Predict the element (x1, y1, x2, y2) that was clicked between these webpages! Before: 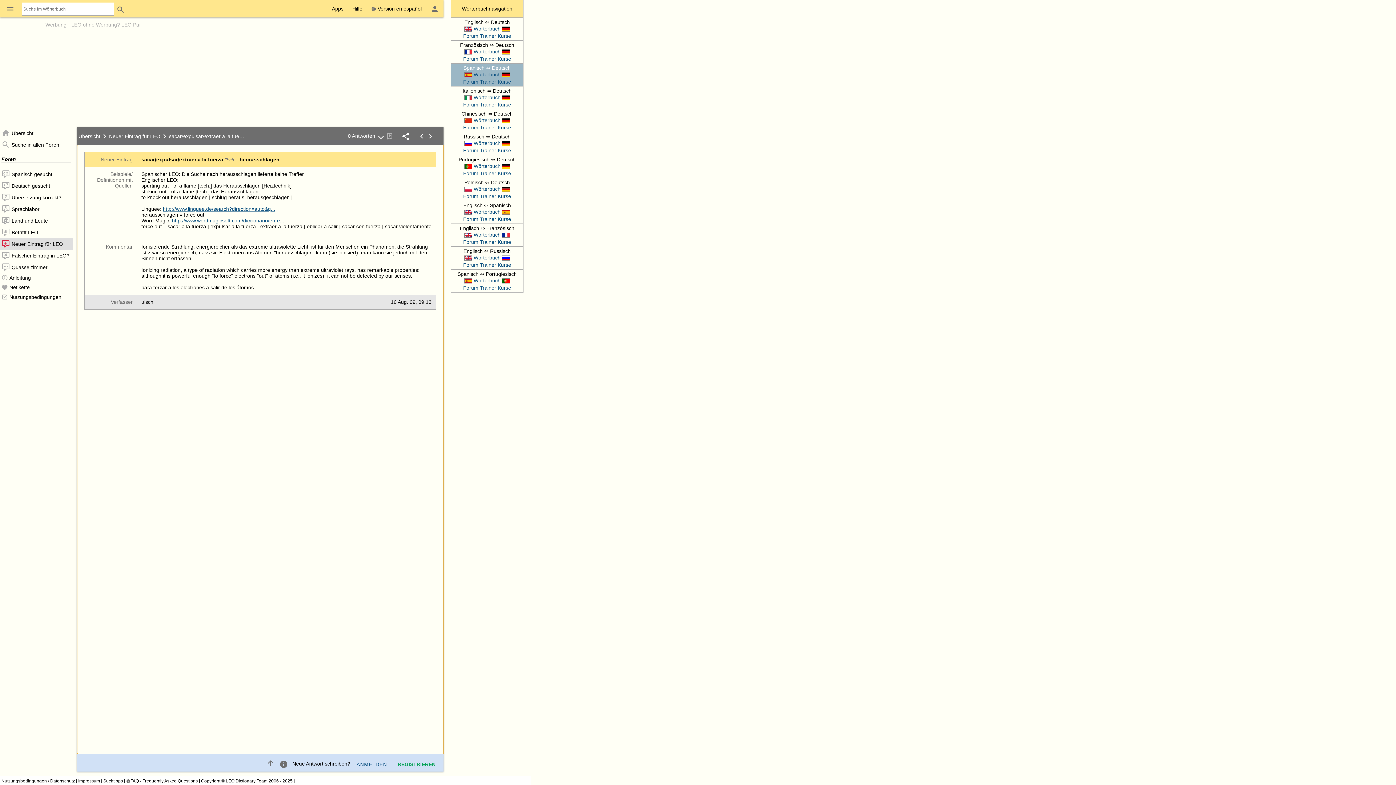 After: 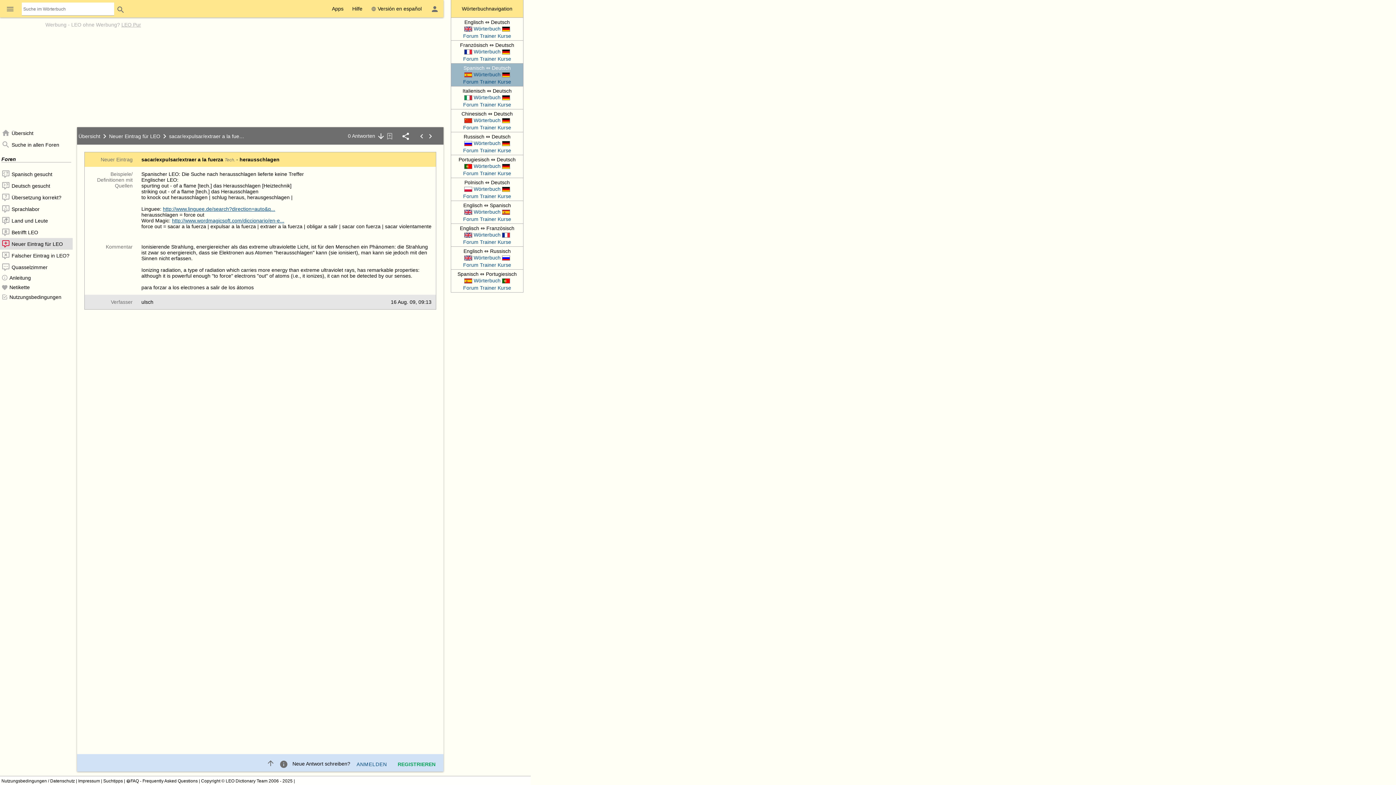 Action: bbox: (172, 217, 284, 223) label: http://www.wordmagicsoft.com/diccionario/en-e...